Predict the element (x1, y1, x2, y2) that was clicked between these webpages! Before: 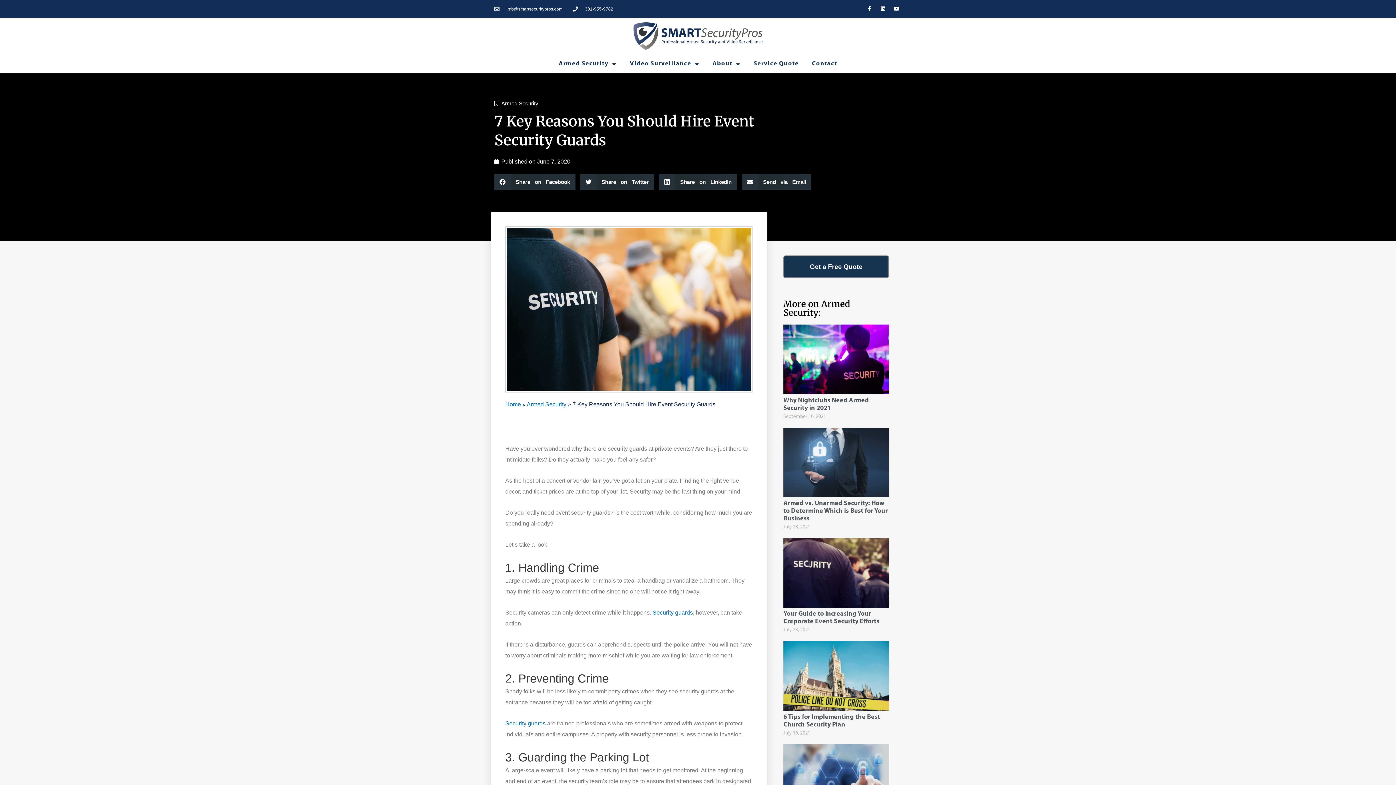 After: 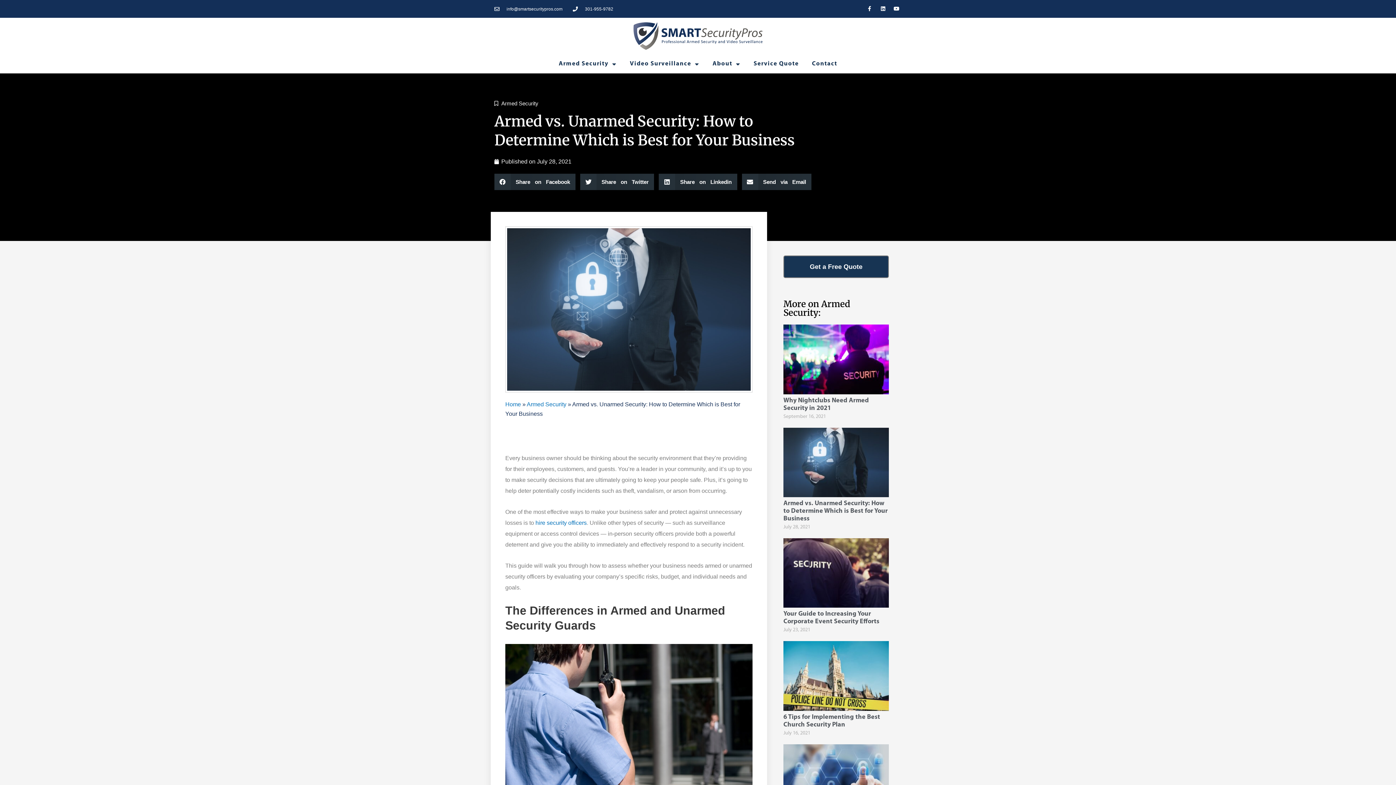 Action: bbox: (783, 427, 889, 497)